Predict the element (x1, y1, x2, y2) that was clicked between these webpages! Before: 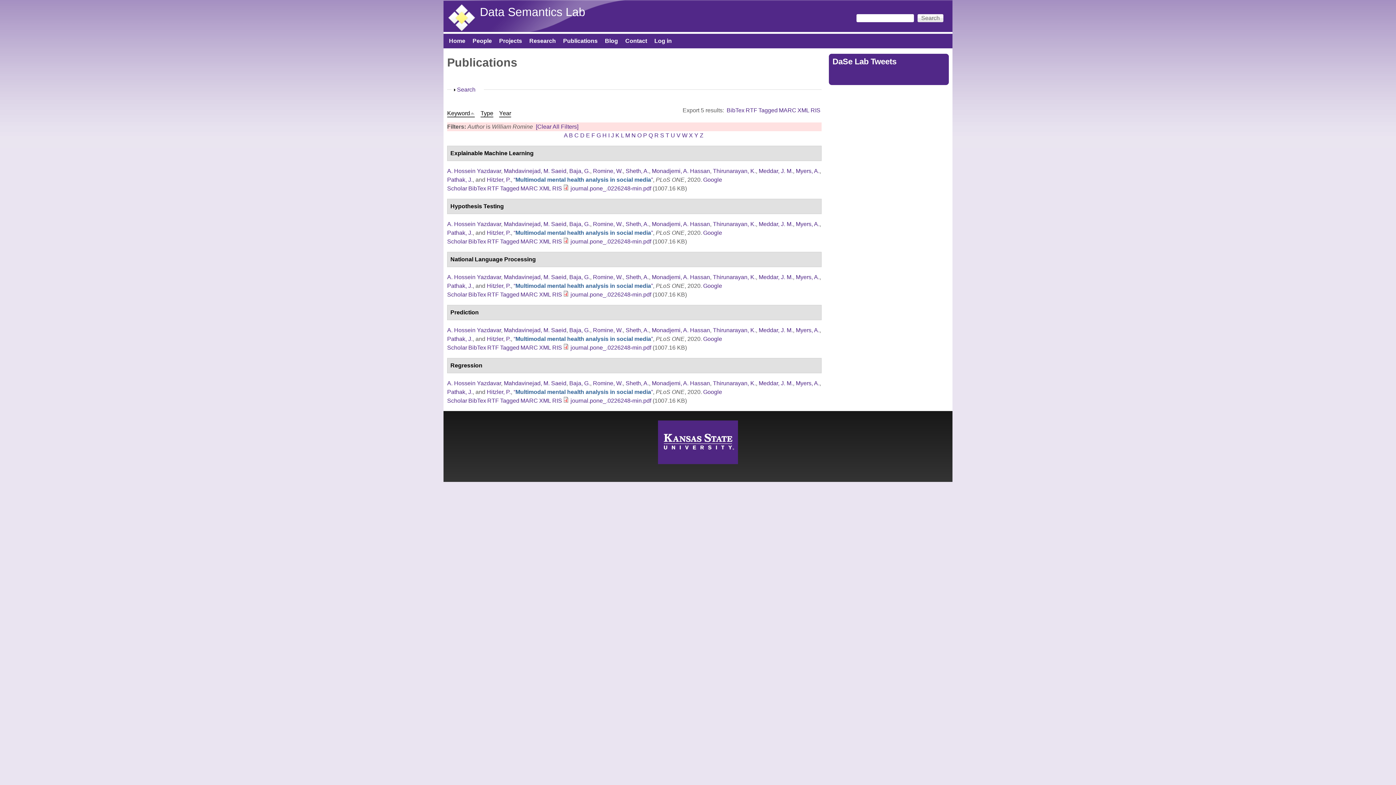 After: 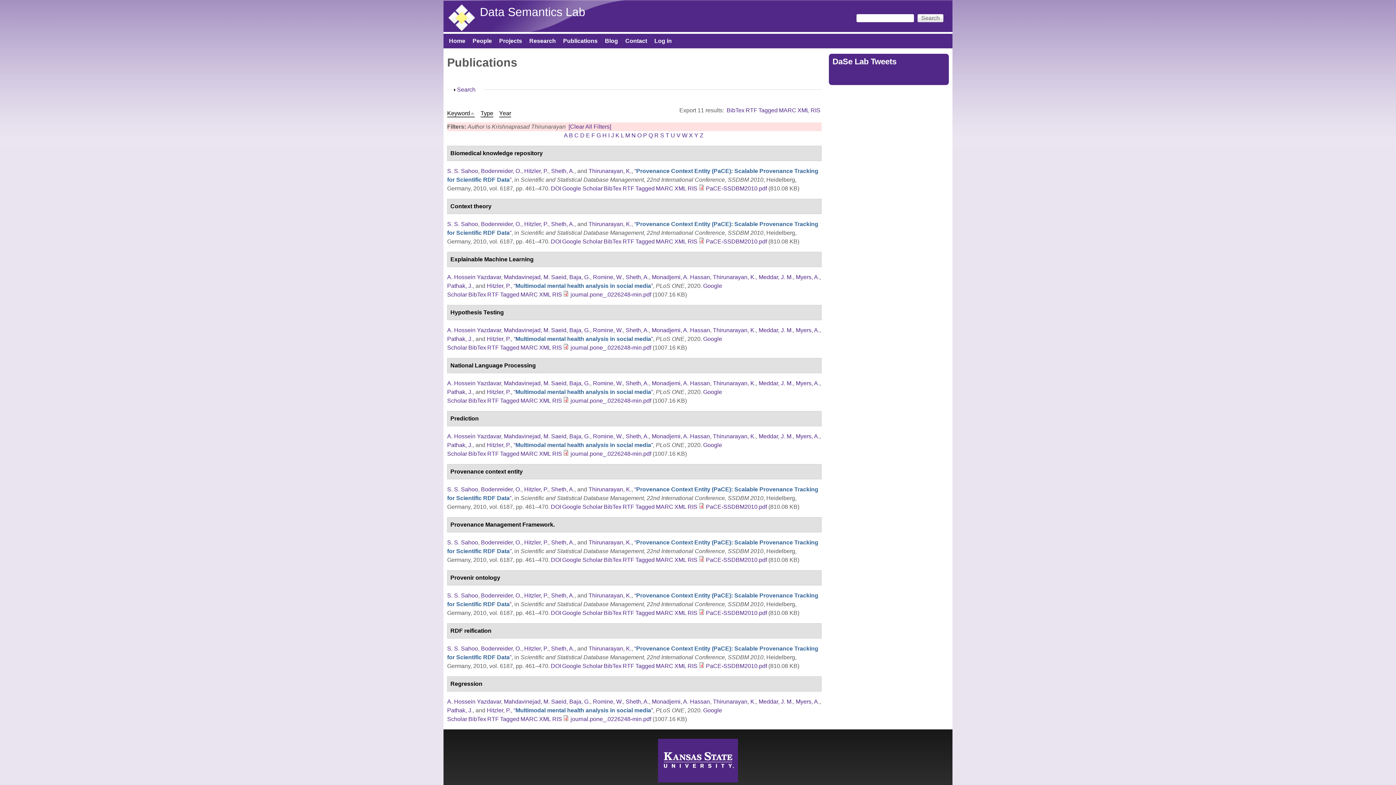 Action: label: Thirunarayan, K. bbox: (713, 220, 756, 227)